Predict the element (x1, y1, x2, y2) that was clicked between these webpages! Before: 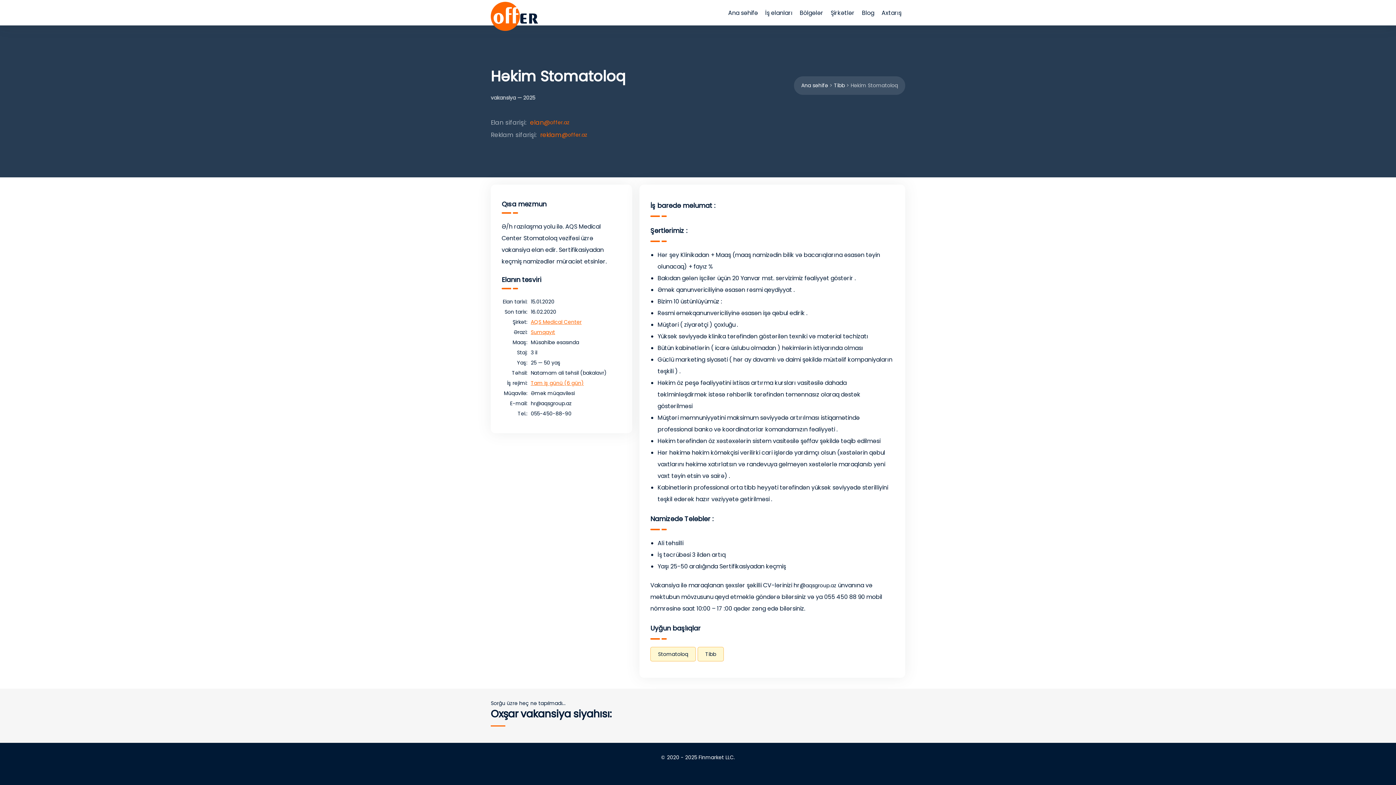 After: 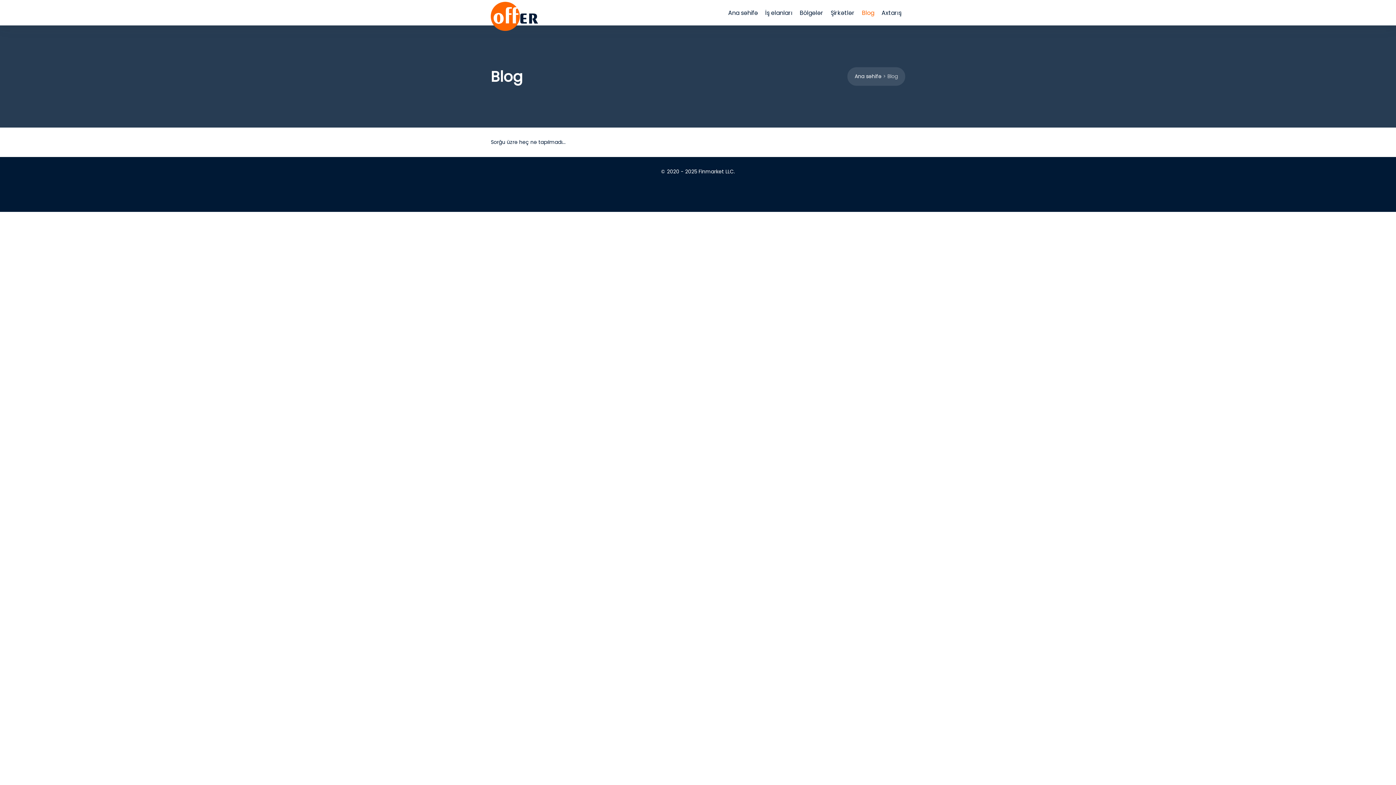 Action: bbox: (858, 4, 878, 20) label: Blog